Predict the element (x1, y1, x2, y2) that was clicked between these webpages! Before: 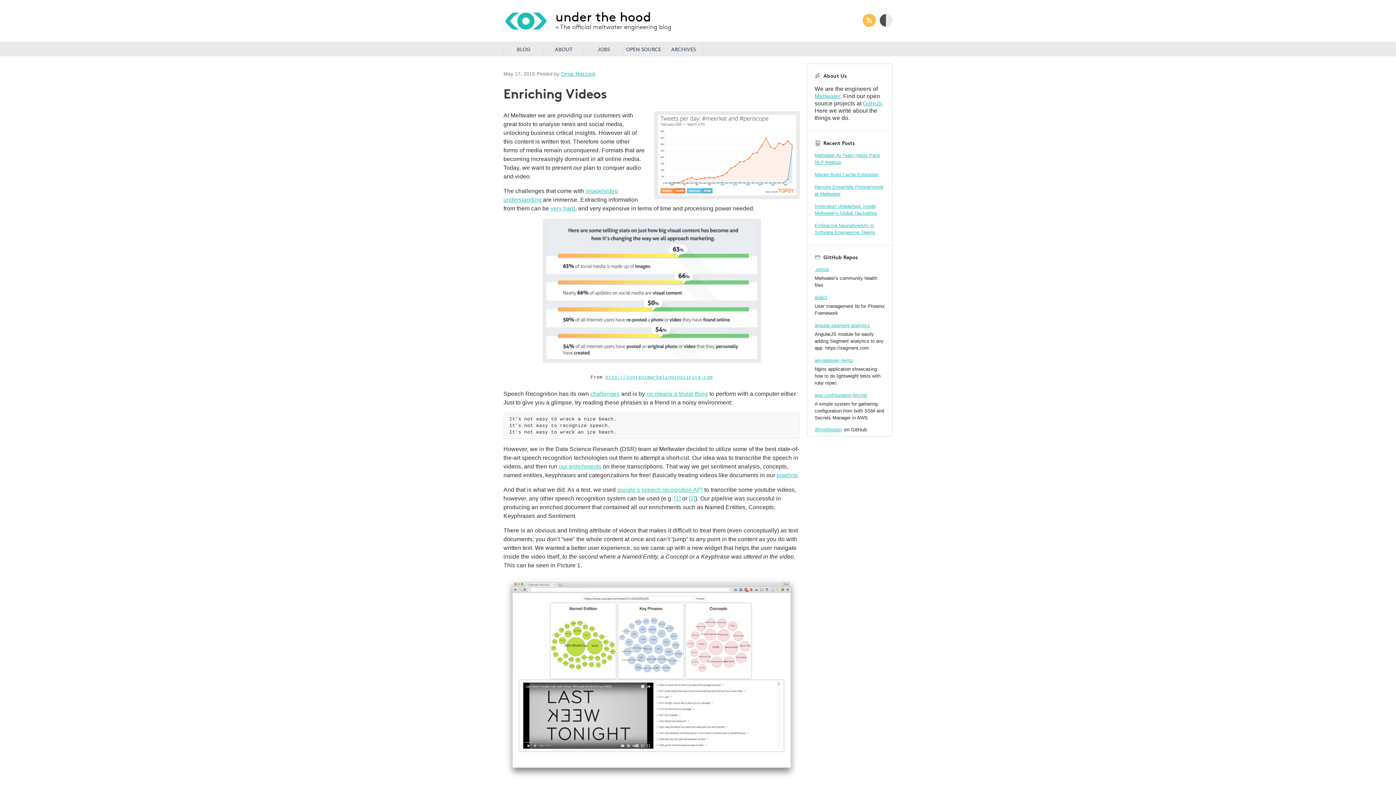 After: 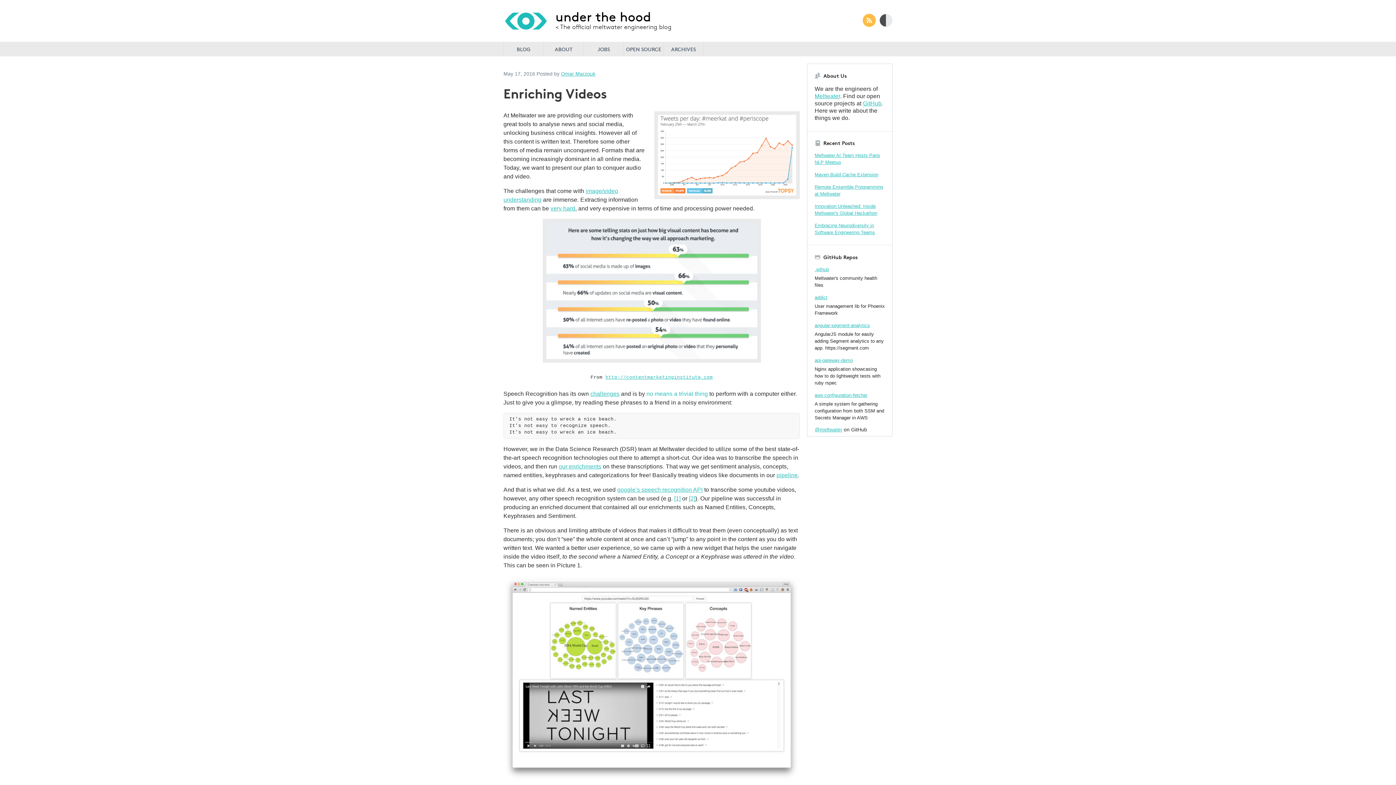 Action: label: no means a trivial thing bbox: (646, 391, 708, 397)